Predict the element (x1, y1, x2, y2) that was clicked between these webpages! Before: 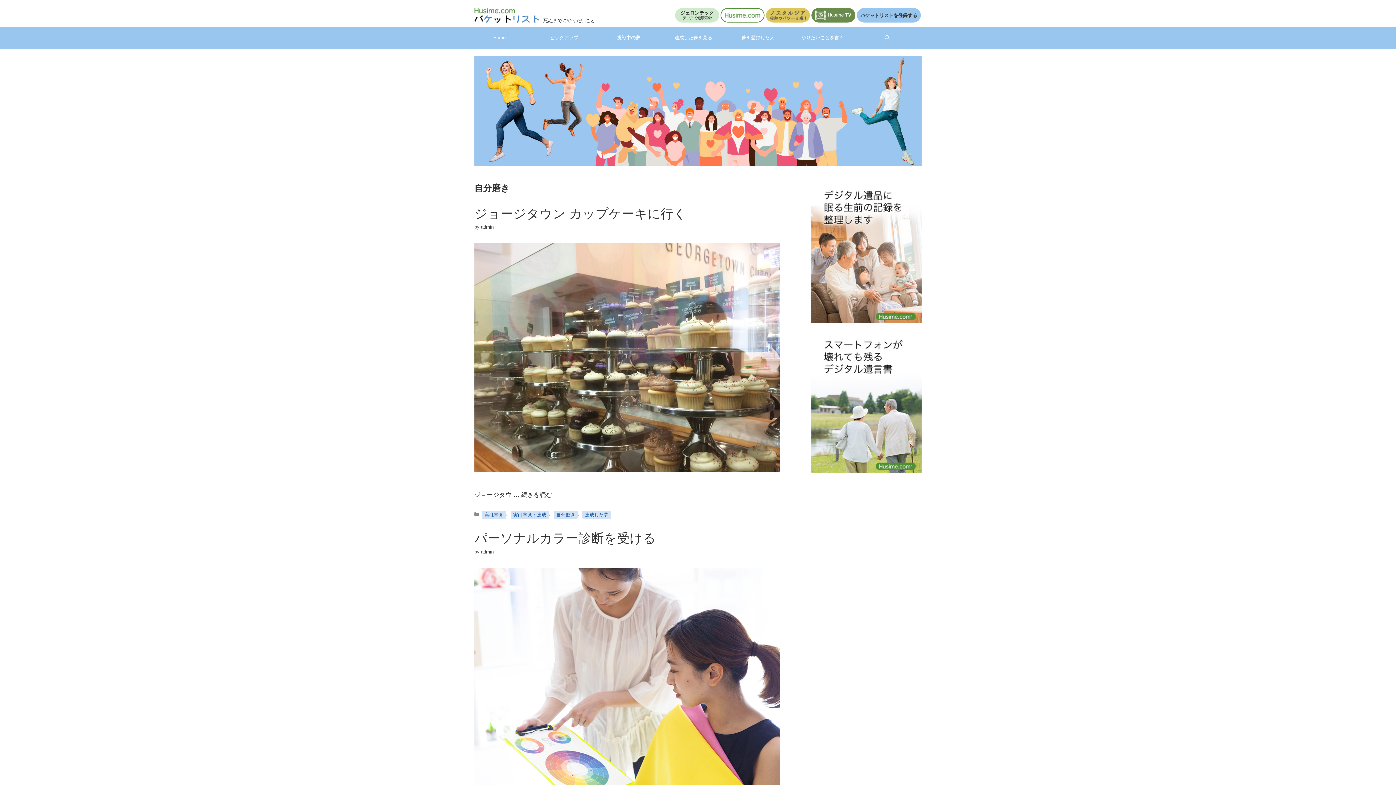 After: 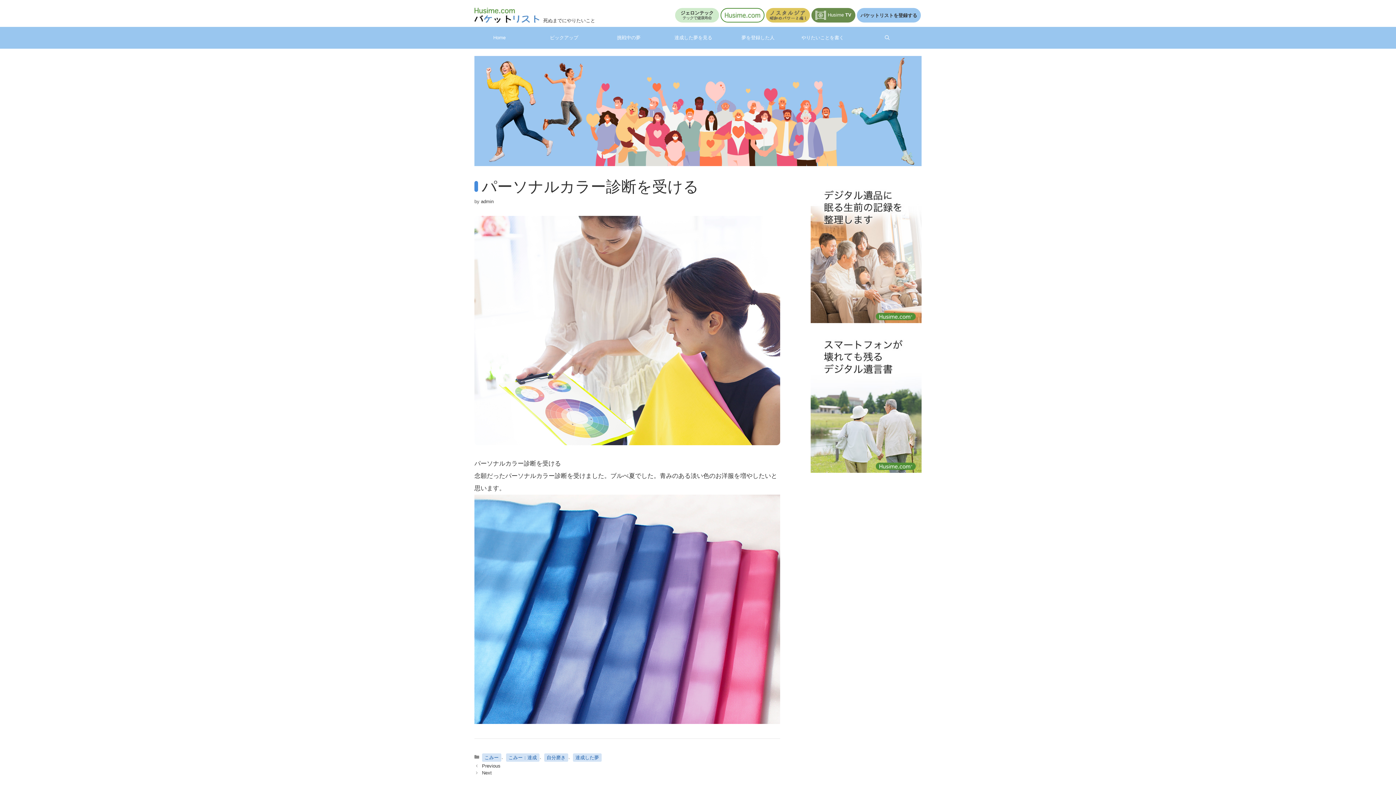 Action: label: パーソナルカラー診断を受ける bbox: (474, 531, 656, 545)